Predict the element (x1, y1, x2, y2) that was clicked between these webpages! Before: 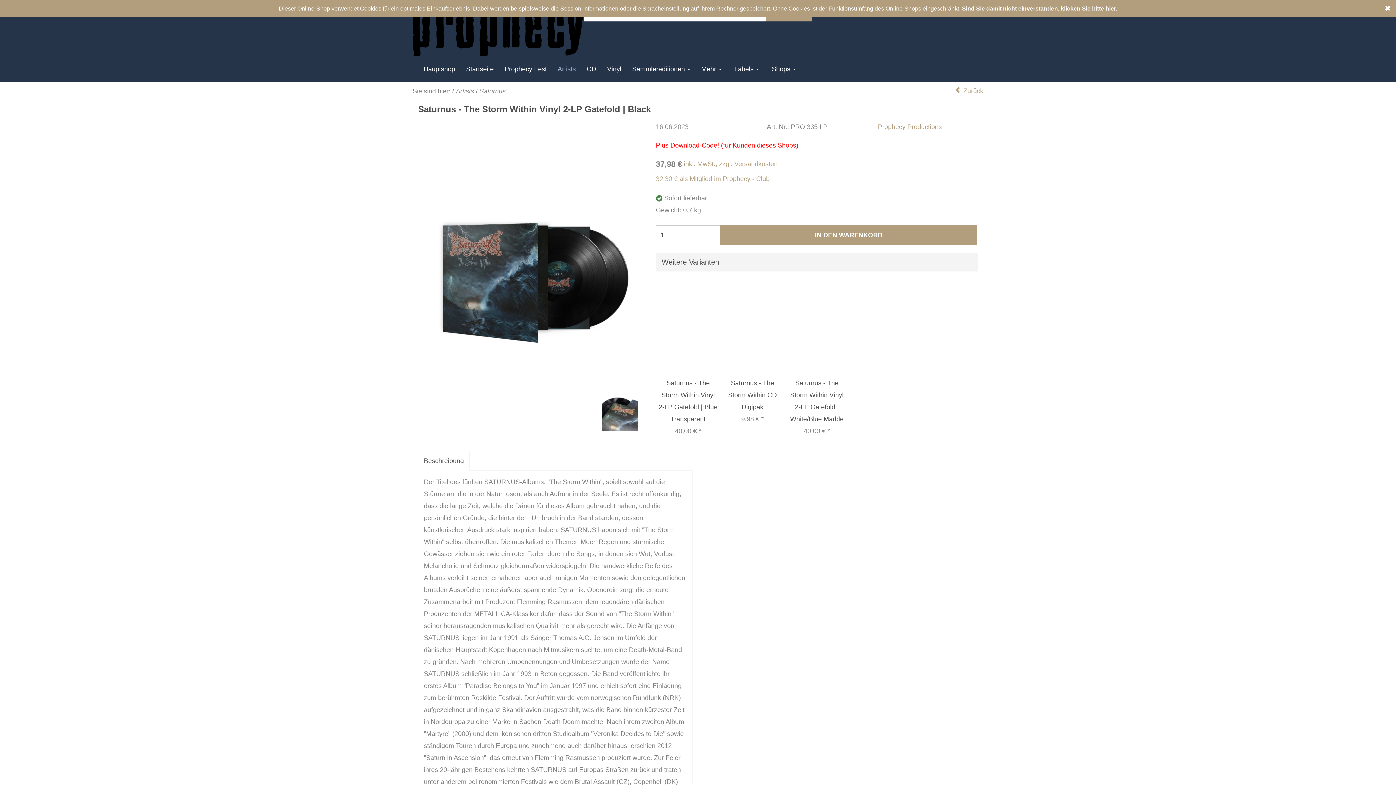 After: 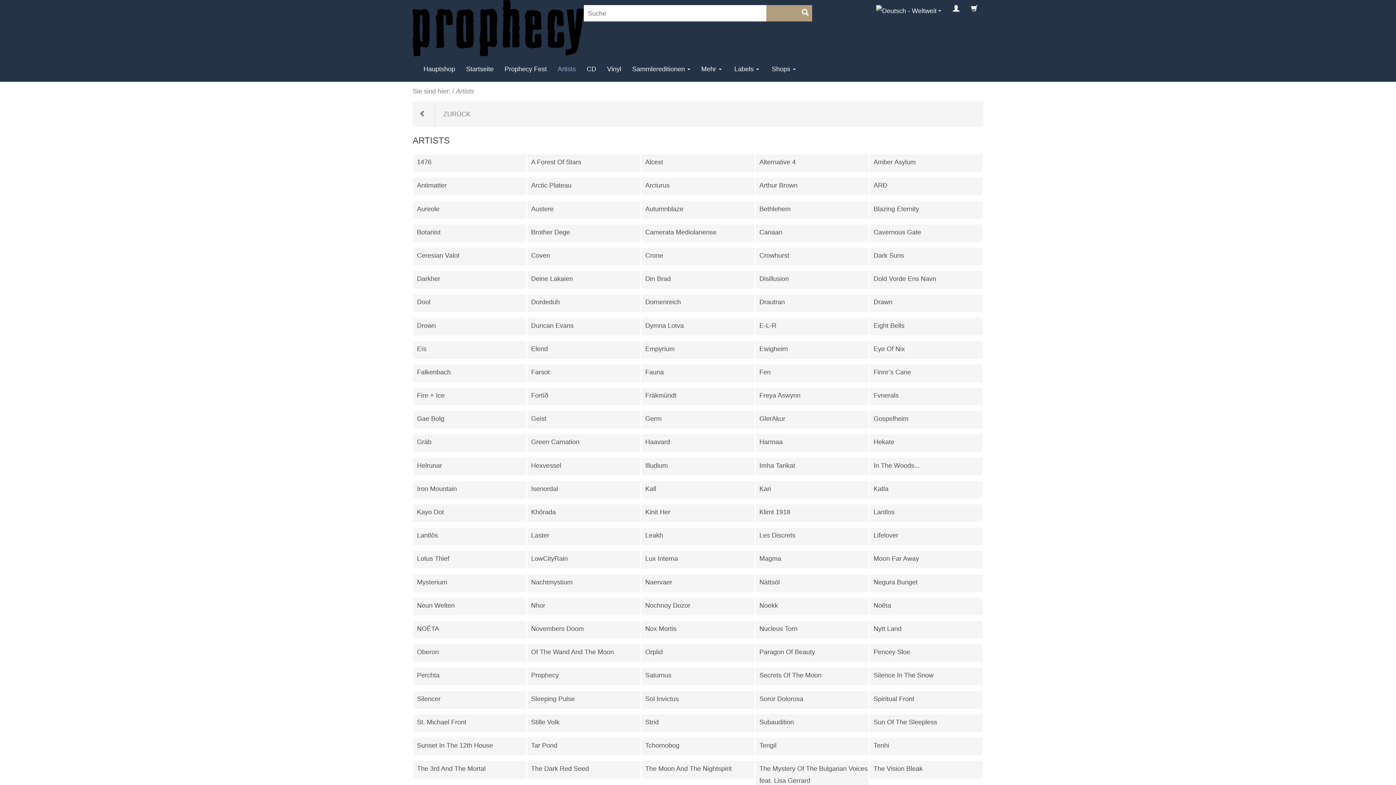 Action: bbox: (556, 56, 577, 81) label: Artists